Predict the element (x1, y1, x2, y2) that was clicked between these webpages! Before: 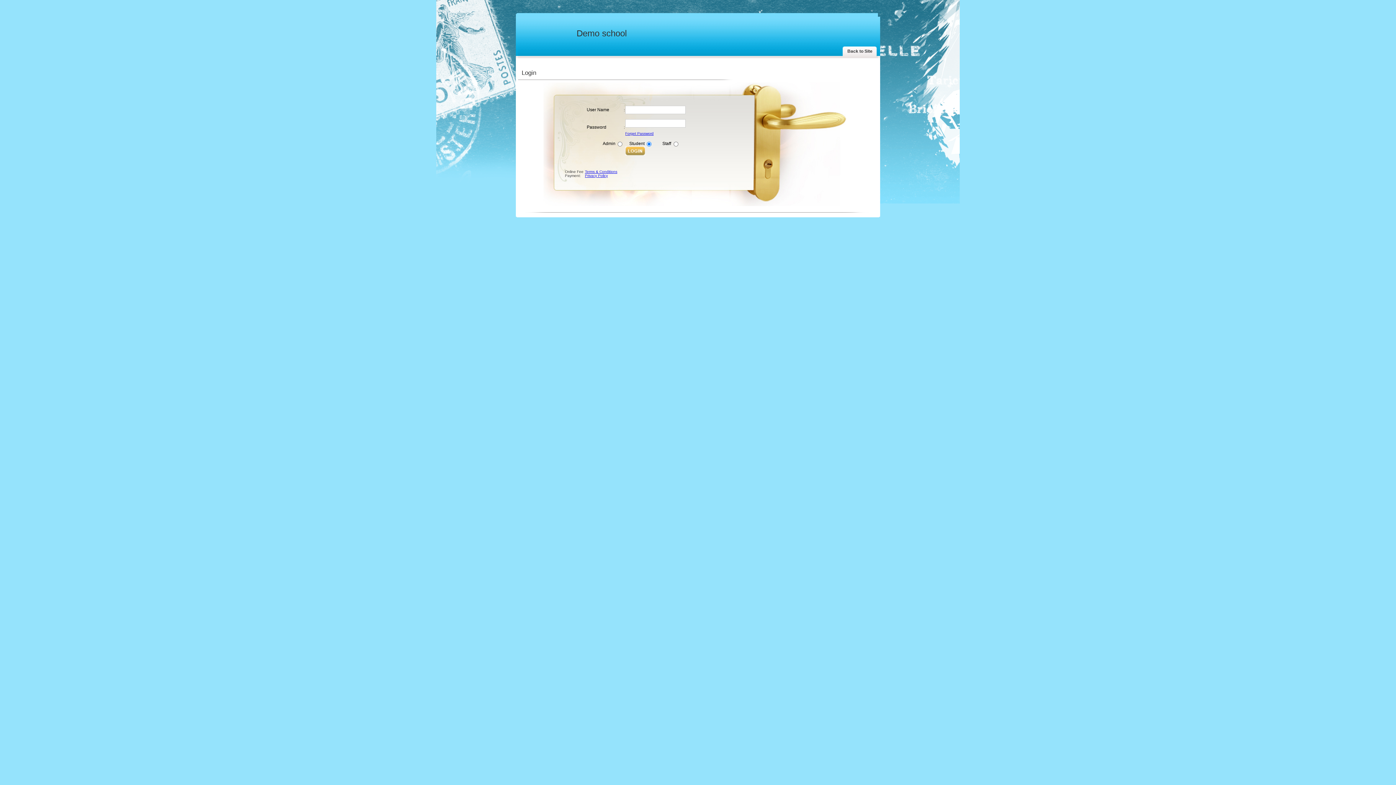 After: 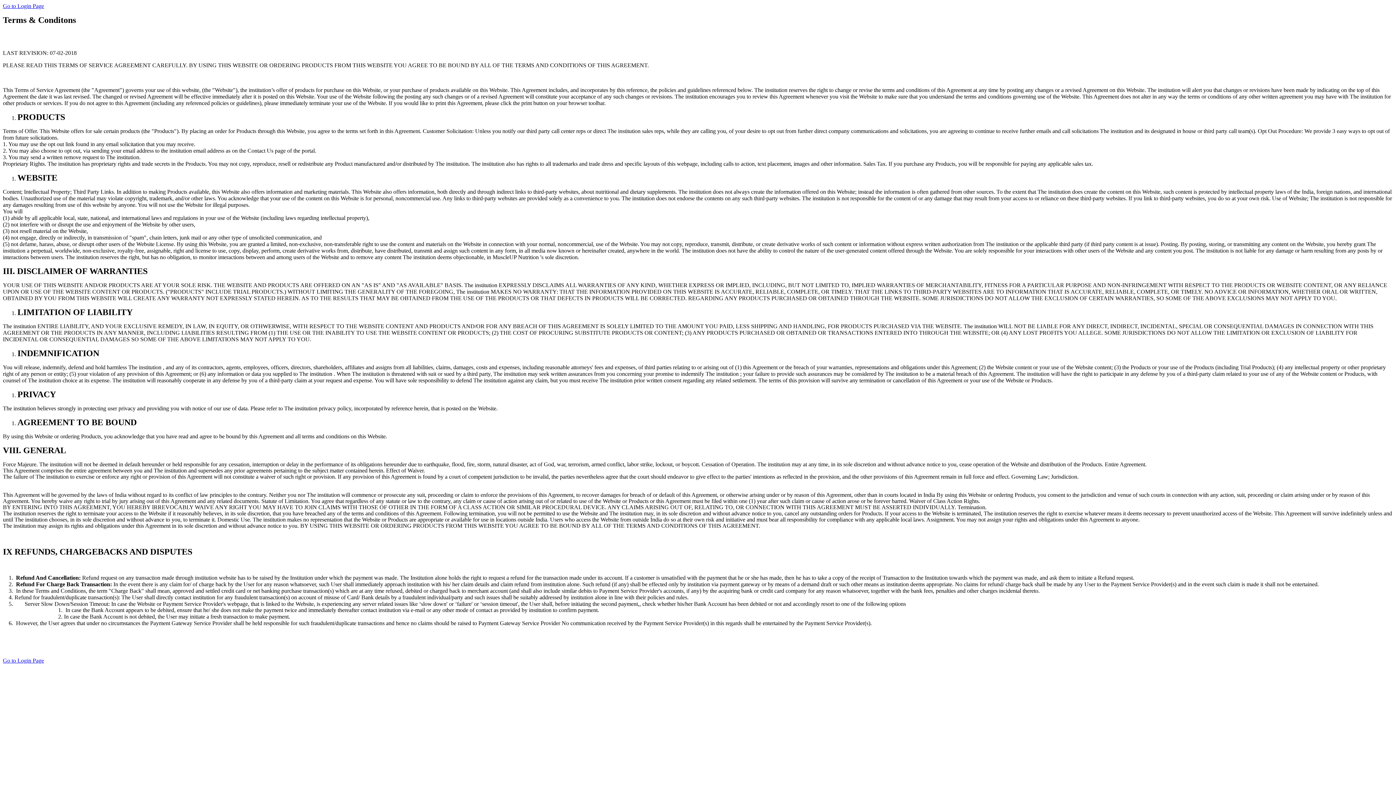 Action: label: Terms & Conditions bbox: (585, 169, 617, 173)